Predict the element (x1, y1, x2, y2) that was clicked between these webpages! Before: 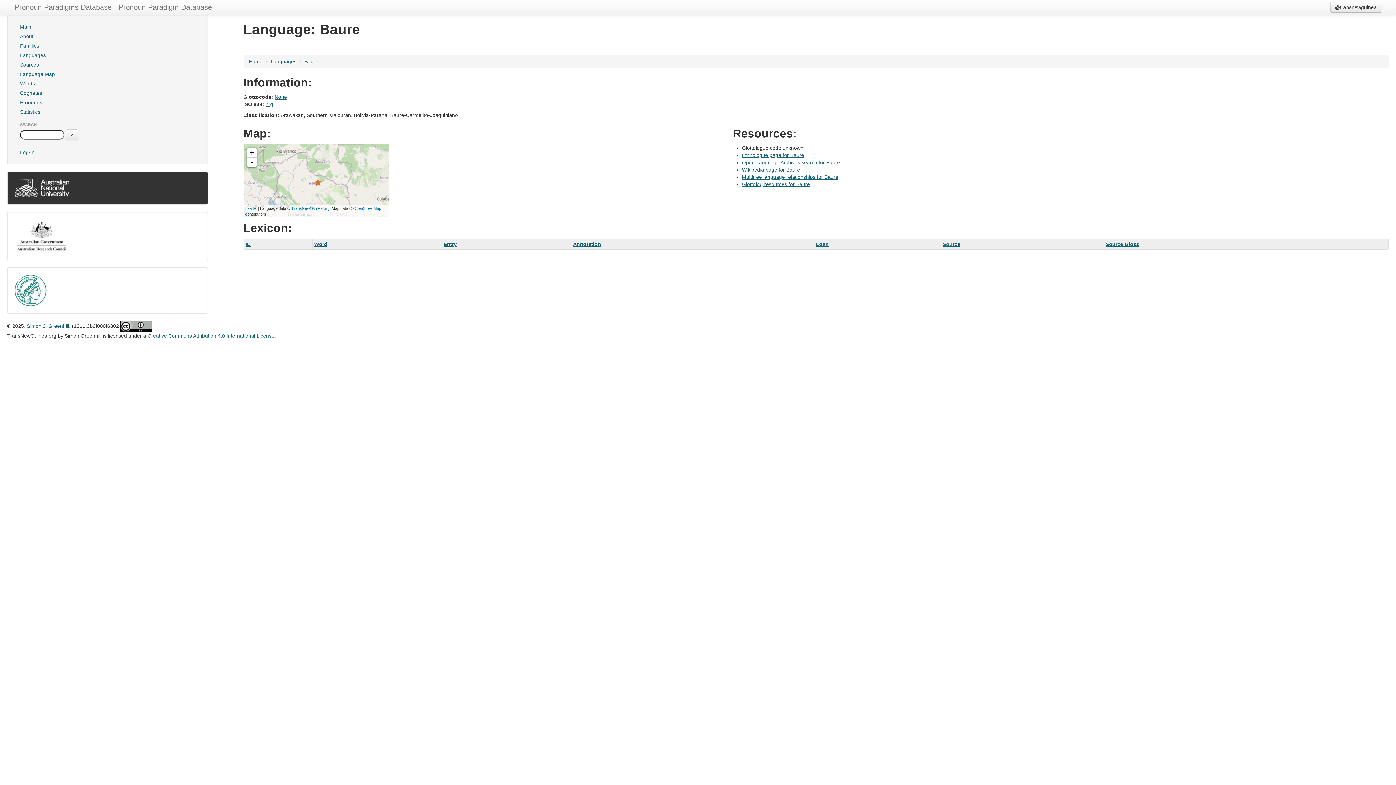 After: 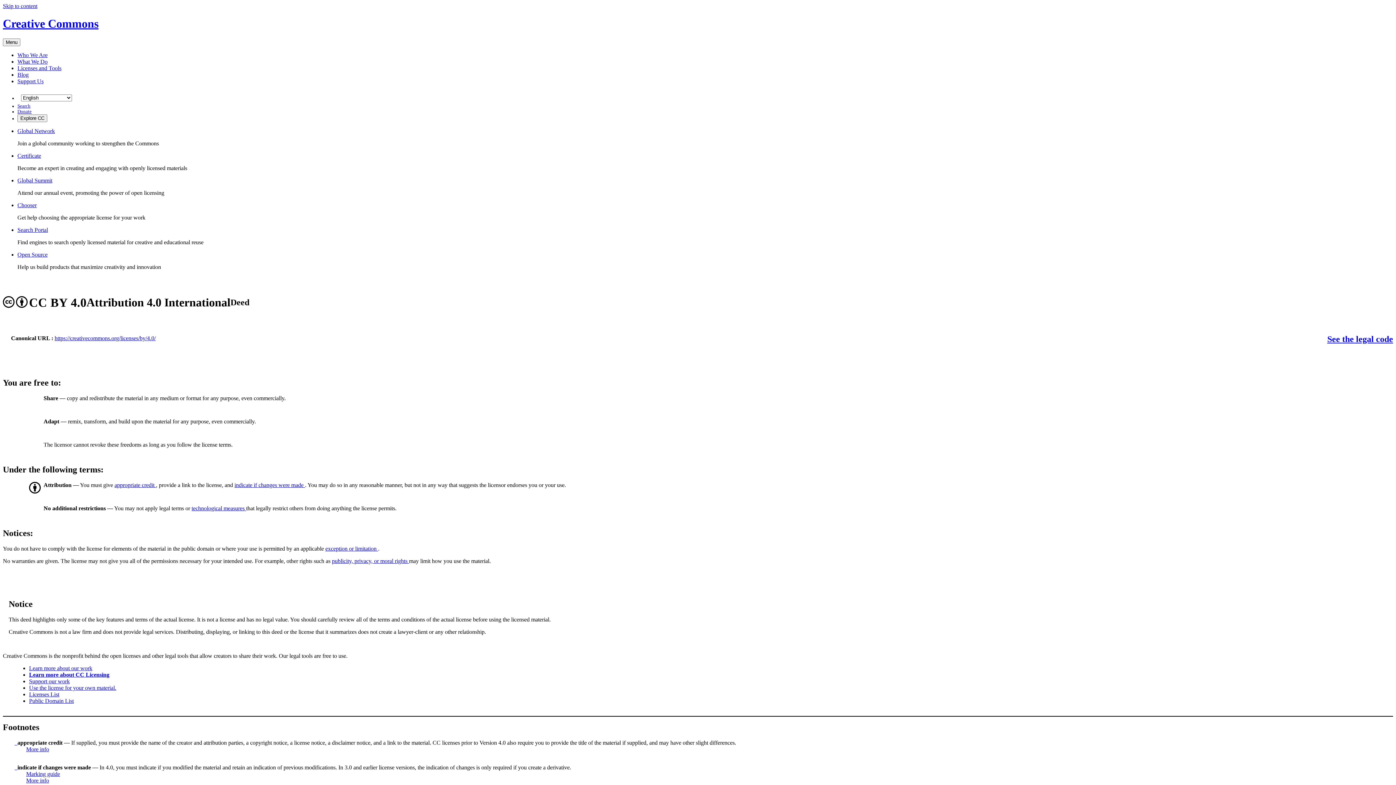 Action: label: Creative Commons Attribution 4.0 International License bbox: (147, 332, 274, 338)